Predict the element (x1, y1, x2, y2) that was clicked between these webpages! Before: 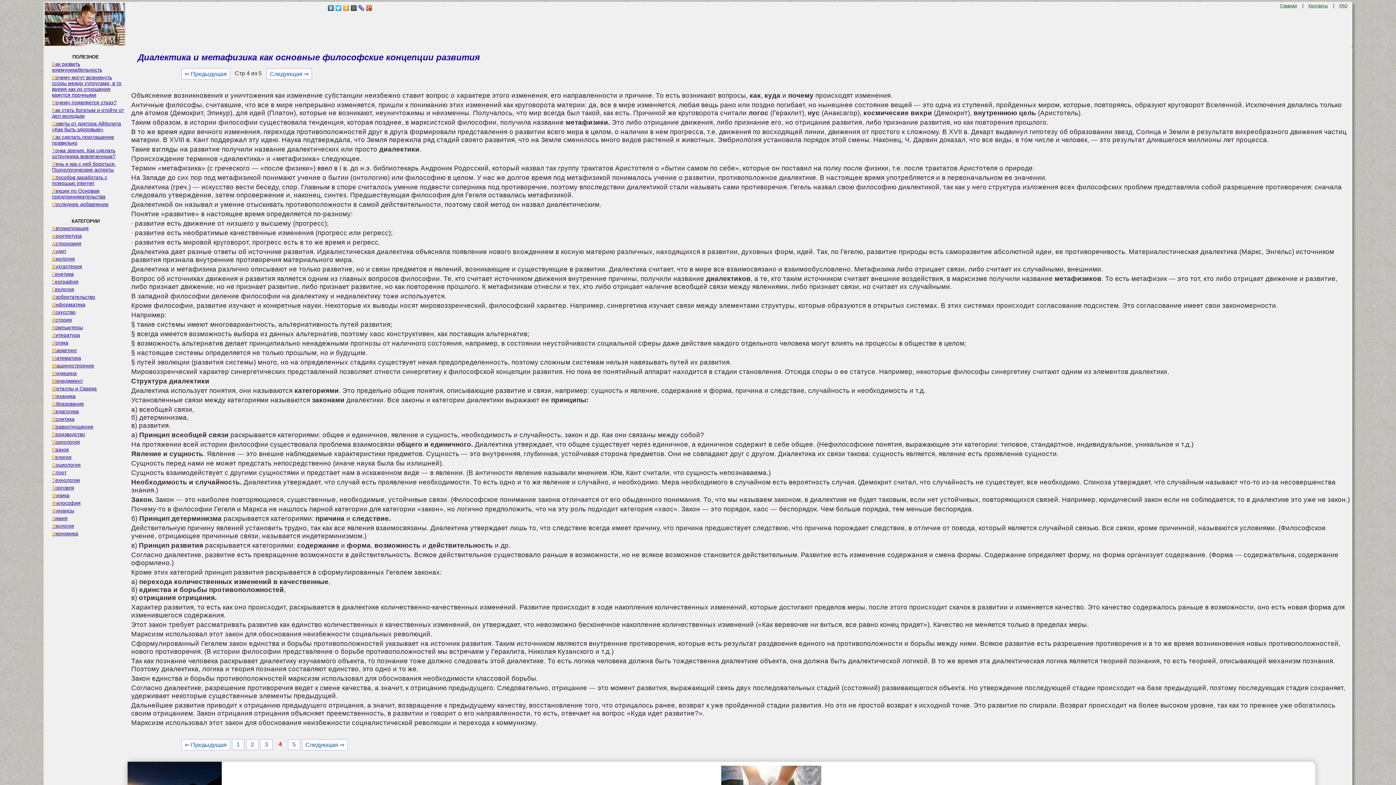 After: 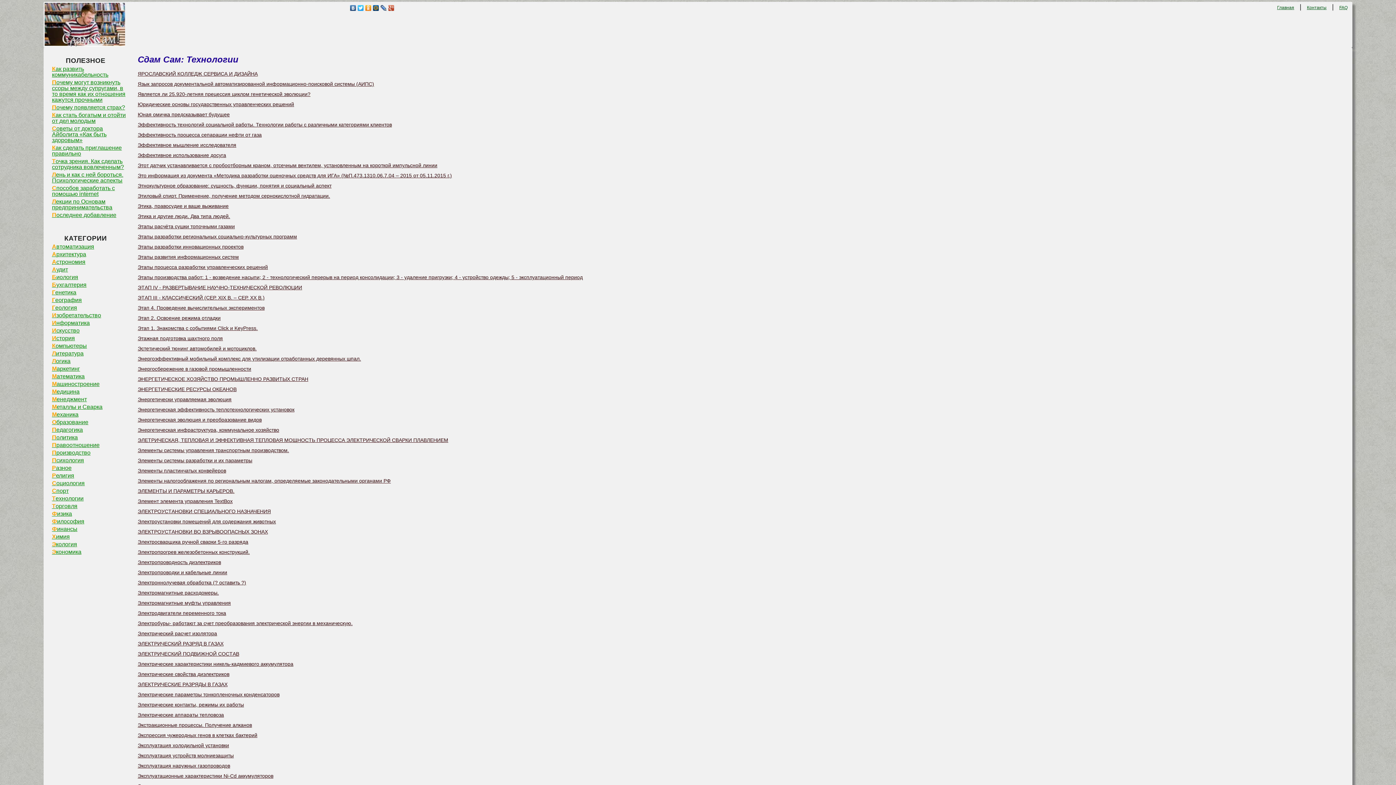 Action: bbox: (44, 477, 126, 483) label: Технологии